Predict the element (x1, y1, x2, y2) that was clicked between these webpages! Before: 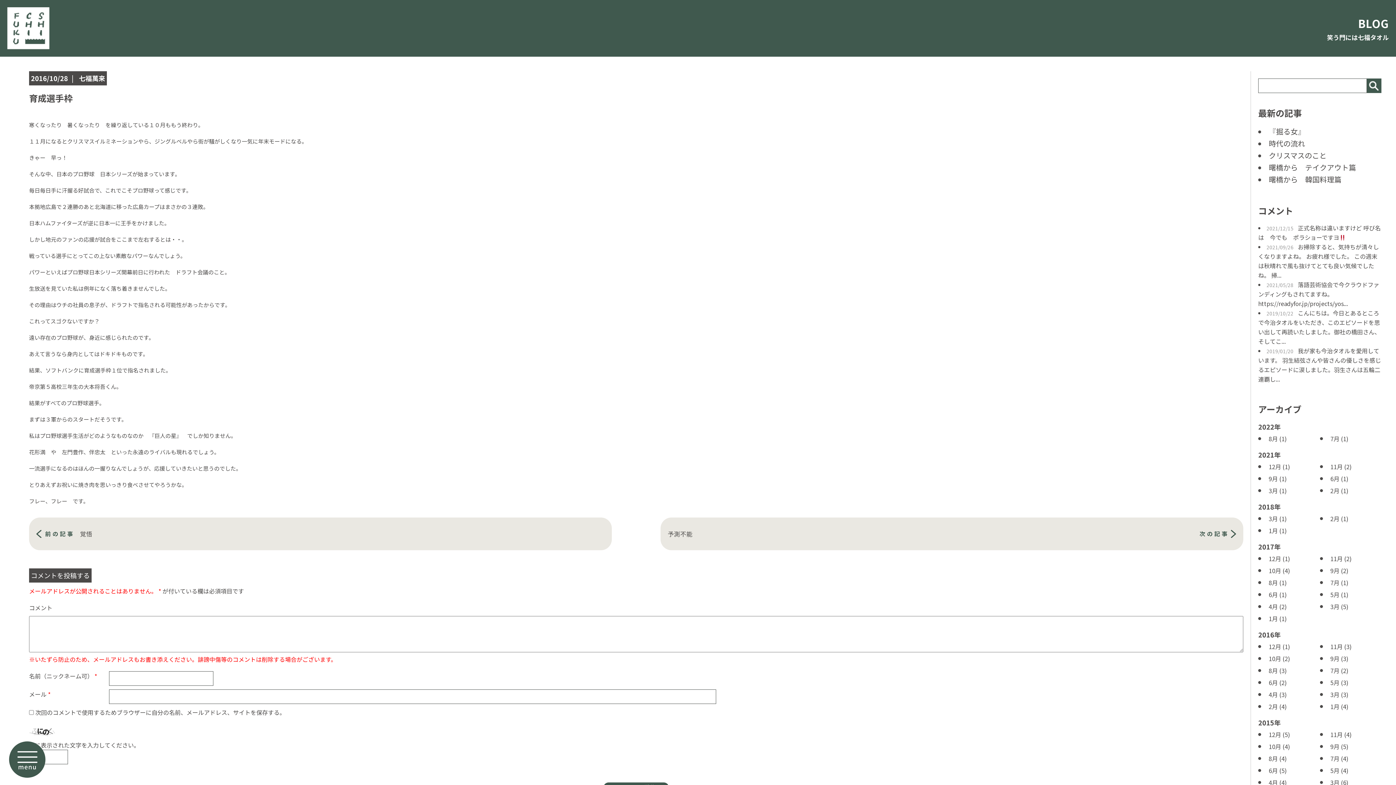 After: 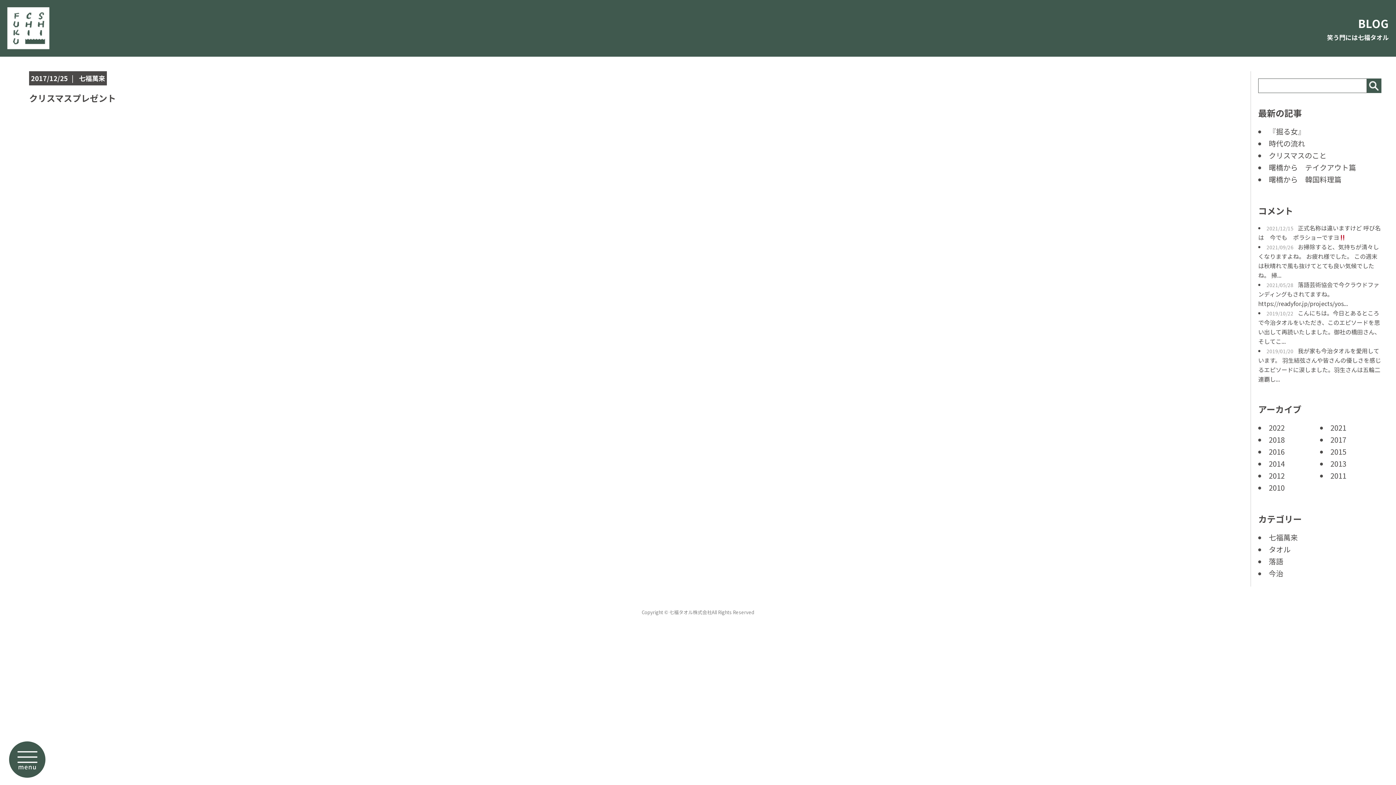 Action: bbox: (1269, 554, 1290, 563) label: 12月 (1)